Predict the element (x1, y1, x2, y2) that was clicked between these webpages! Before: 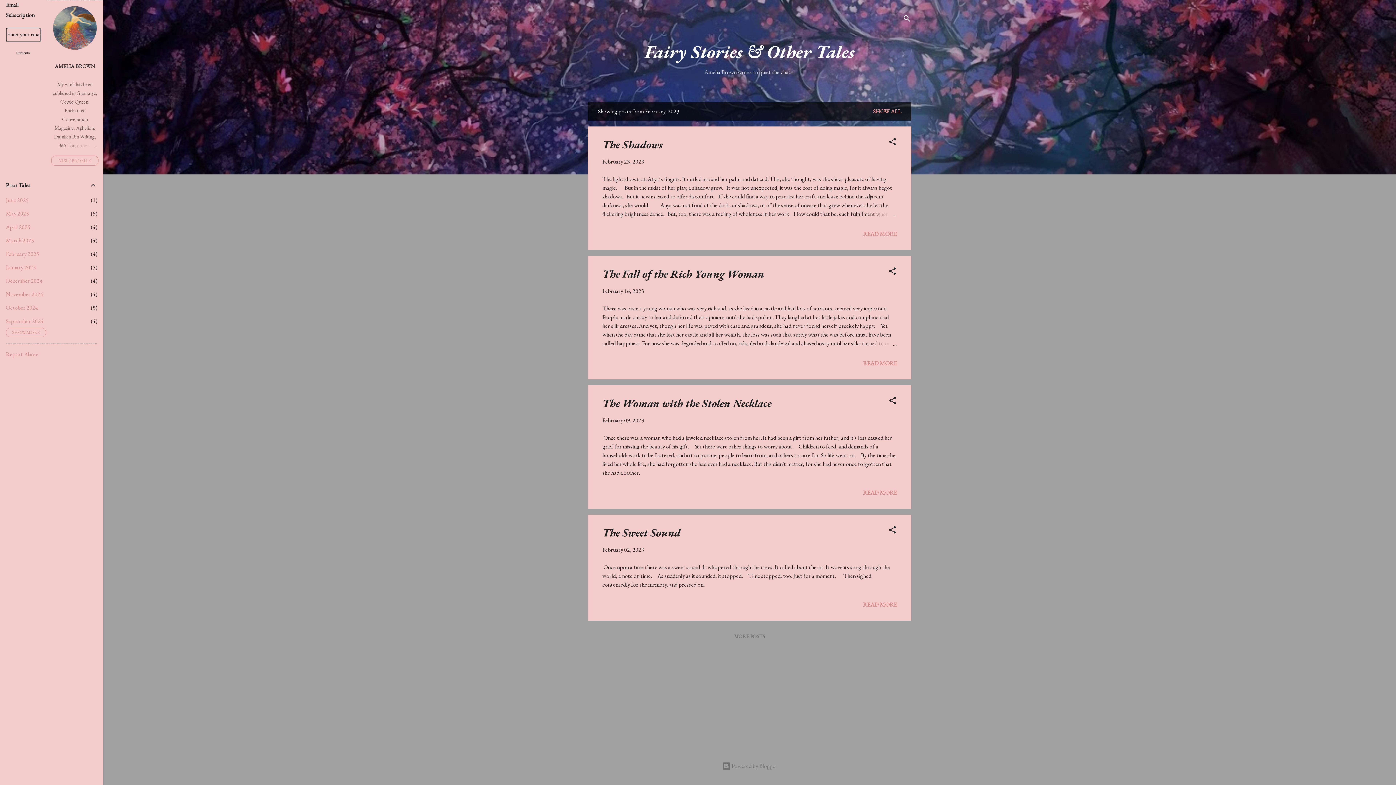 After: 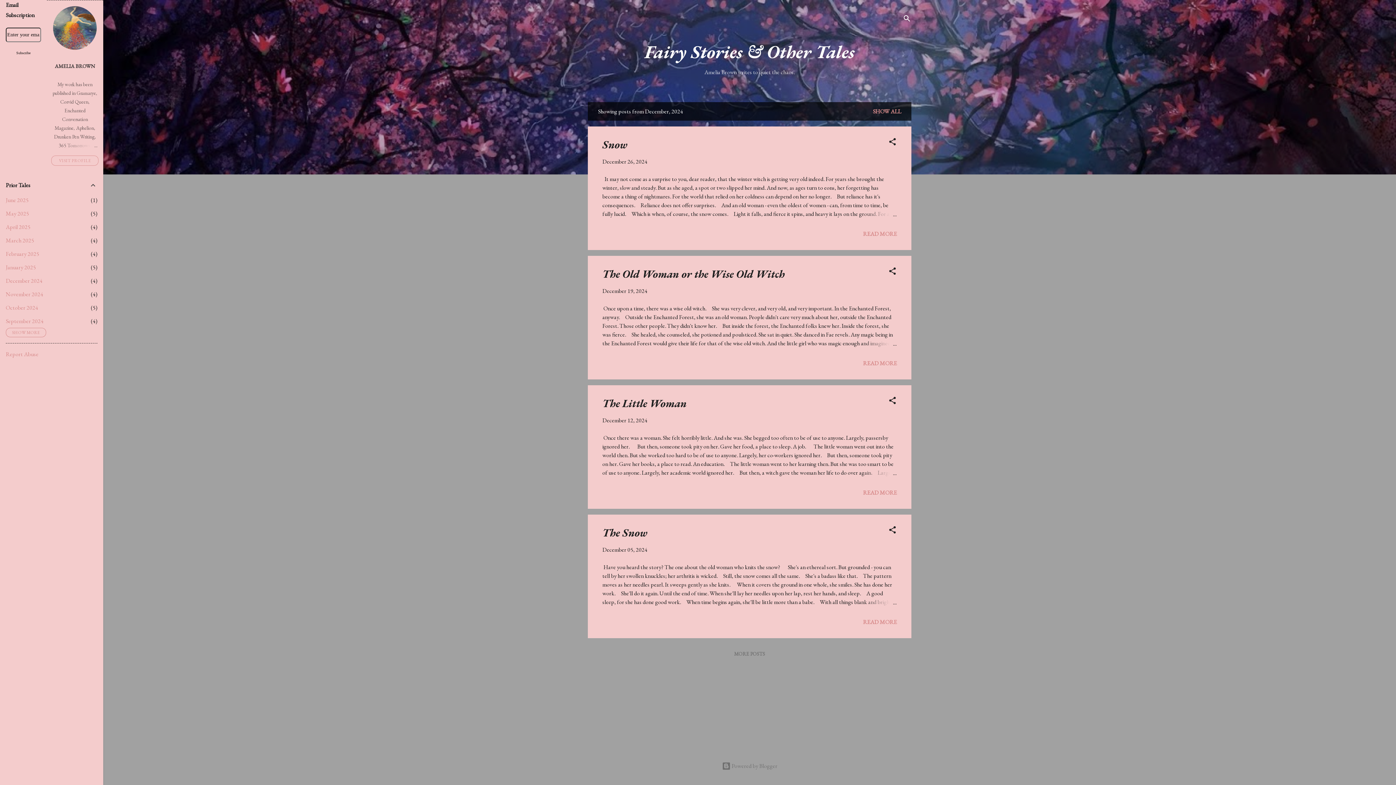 Action: bbox: (5, 277, 42, 284) label: December 2024
4